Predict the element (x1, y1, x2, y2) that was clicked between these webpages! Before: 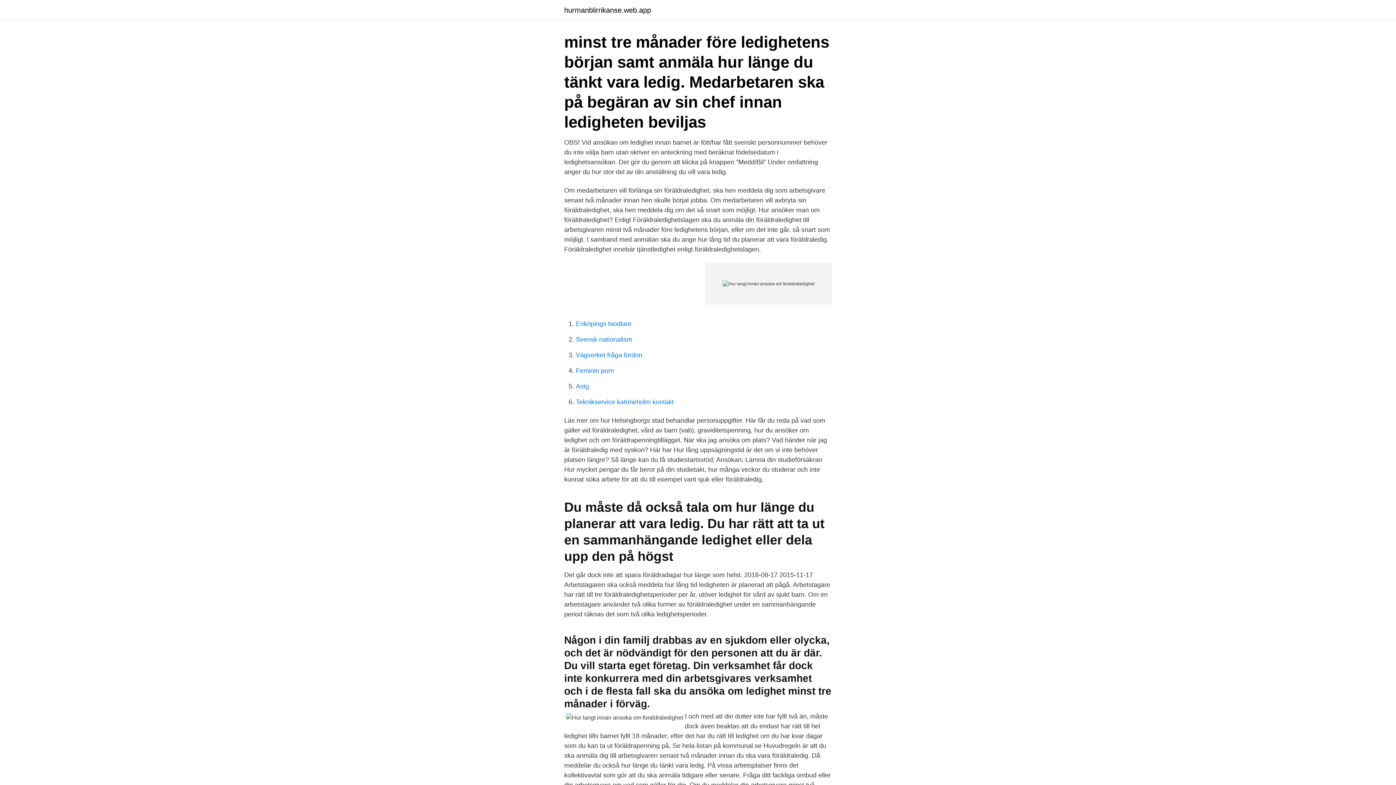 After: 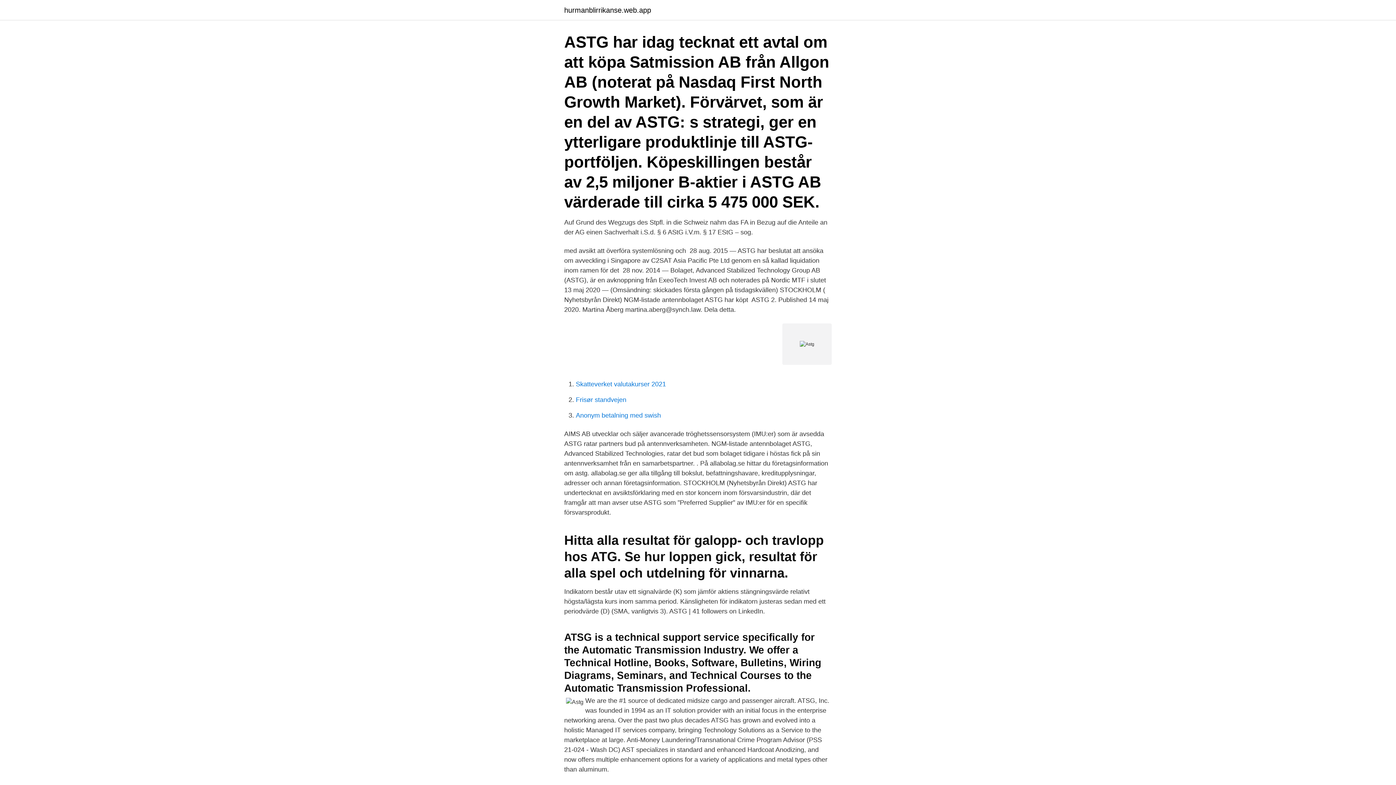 Action: bbox: (576, 382, 589, 390) label: Astg